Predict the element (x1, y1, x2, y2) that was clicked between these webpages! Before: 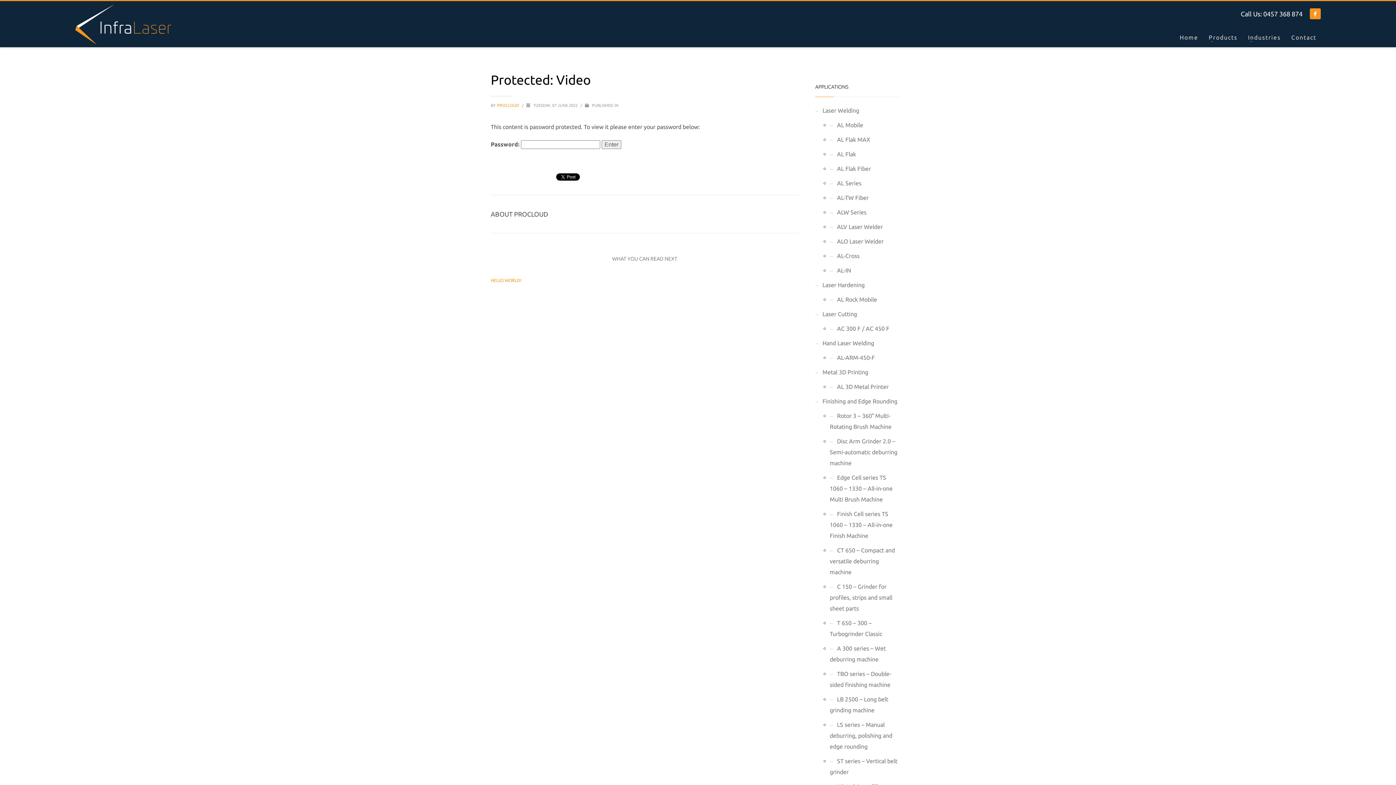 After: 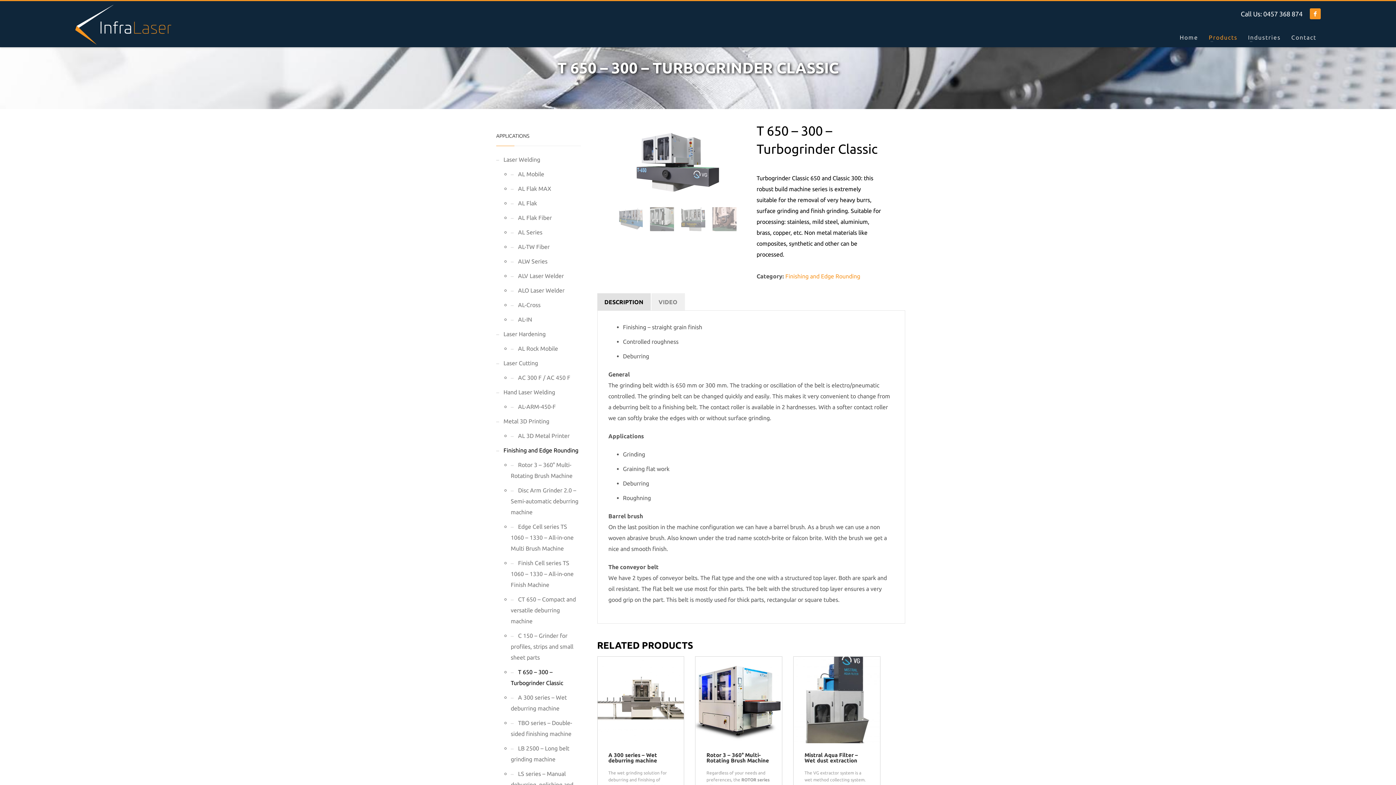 Action: label: T 650 – 300 – Turbogrinder Classic bbox: (830, 616, 900, 641)